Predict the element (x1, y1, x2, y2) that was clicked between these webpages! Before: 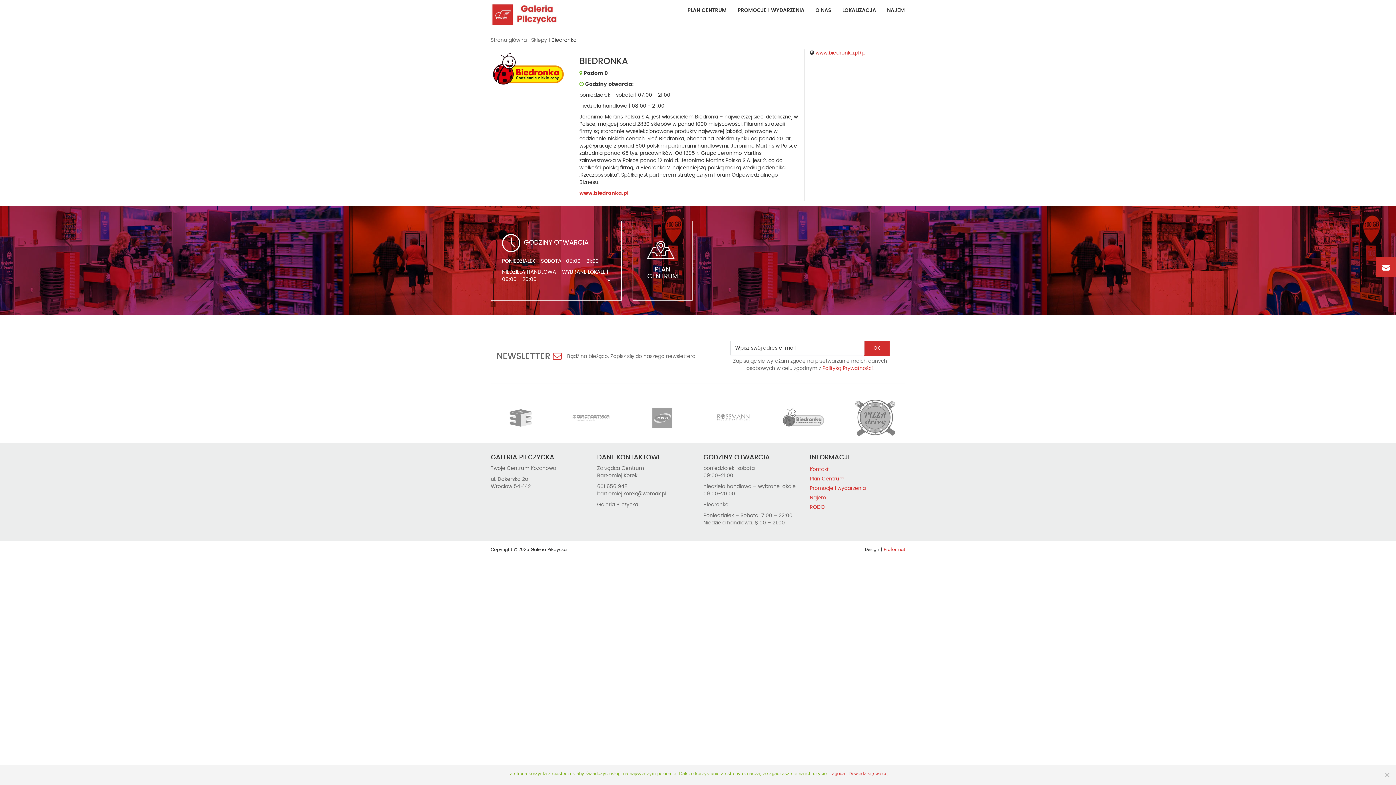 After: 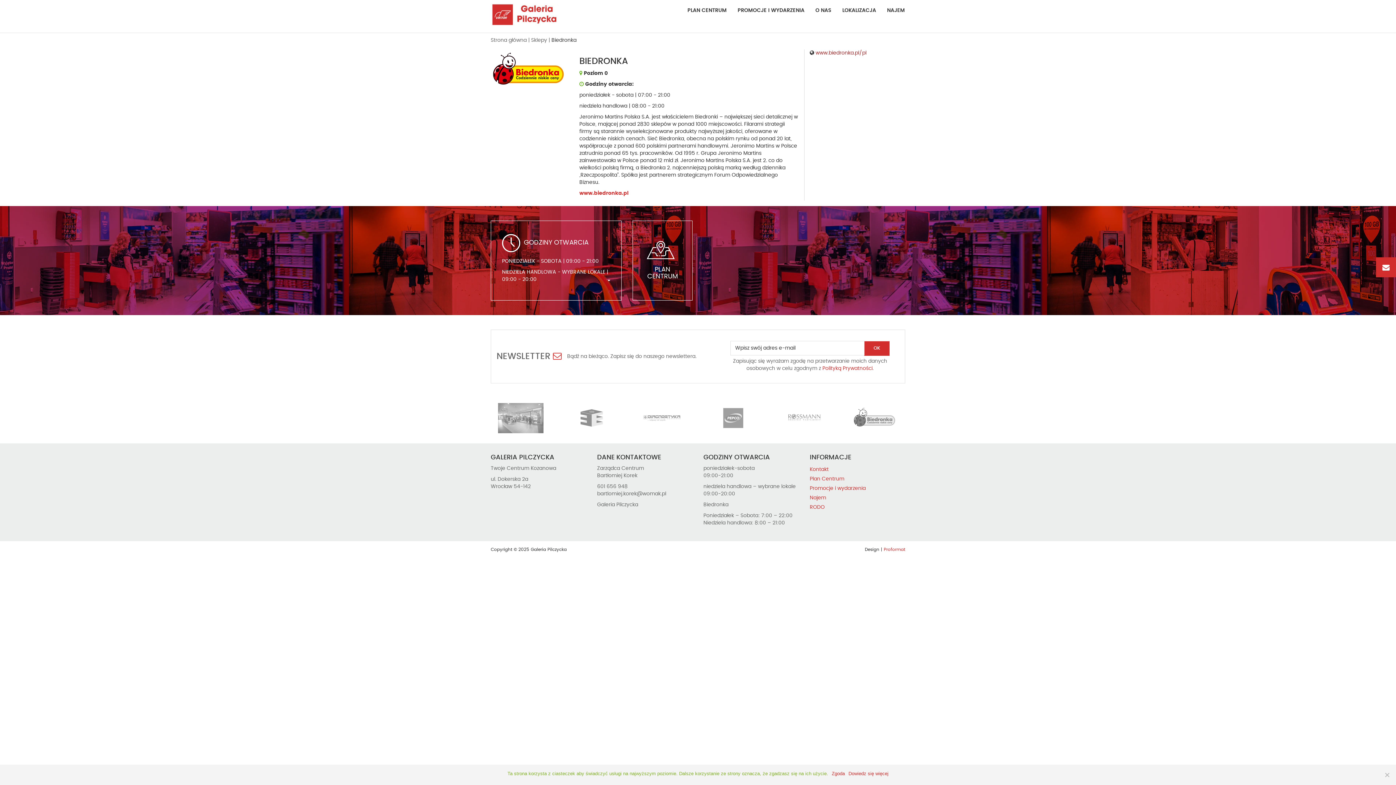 Action: bbox: (815, 50, 866, 55) label: www.biedronka.pl/pl